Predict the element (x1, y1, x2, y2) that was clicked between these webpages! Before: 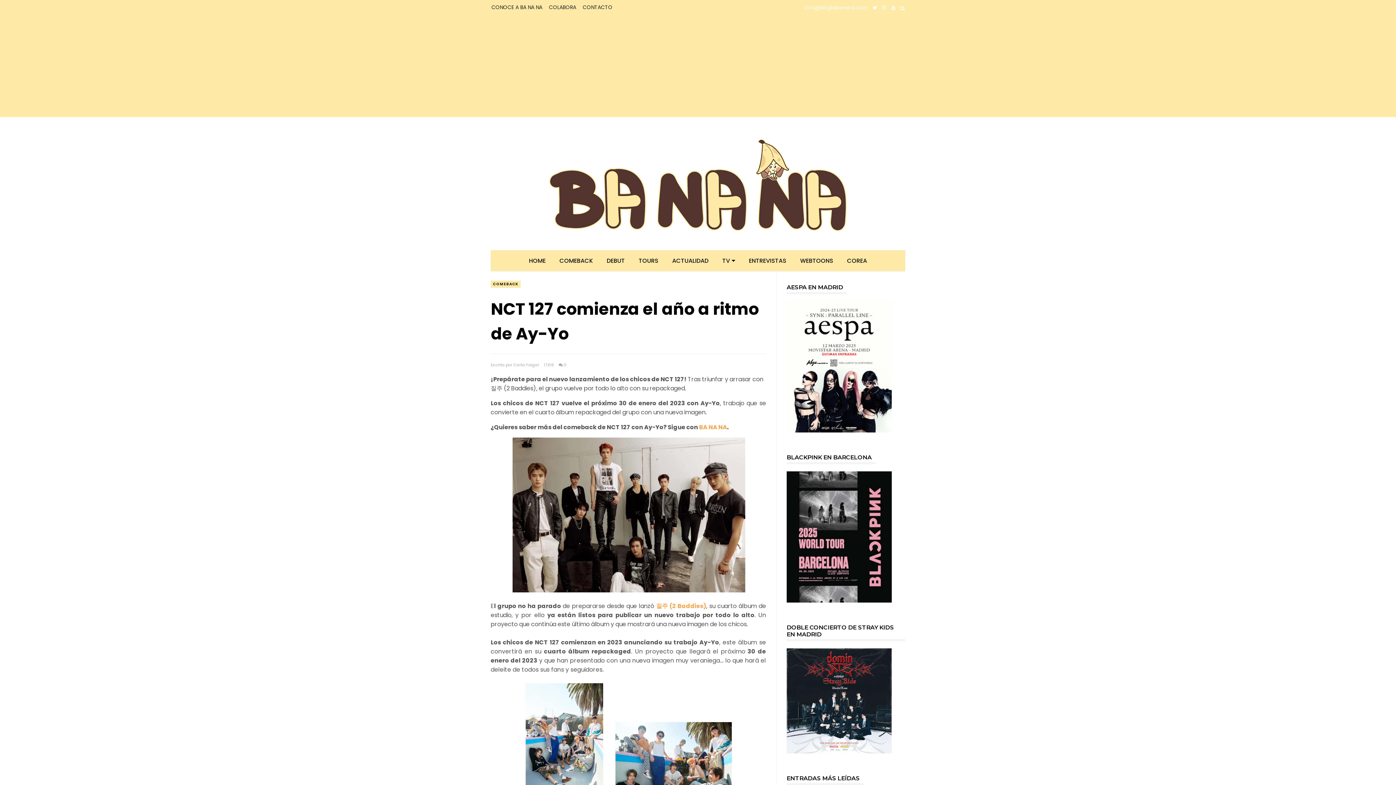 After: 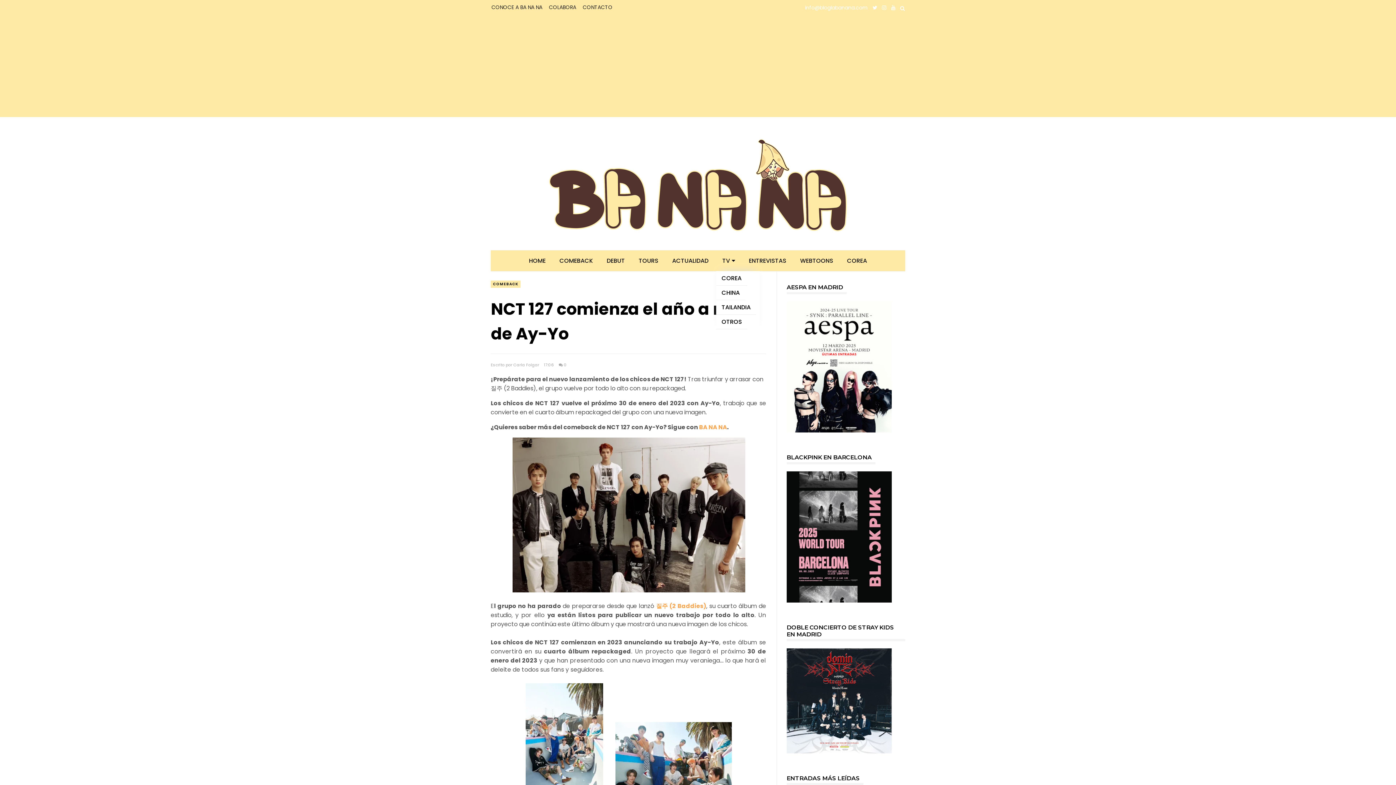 Action: label: TV bbox: (716, 256, 741, 265)